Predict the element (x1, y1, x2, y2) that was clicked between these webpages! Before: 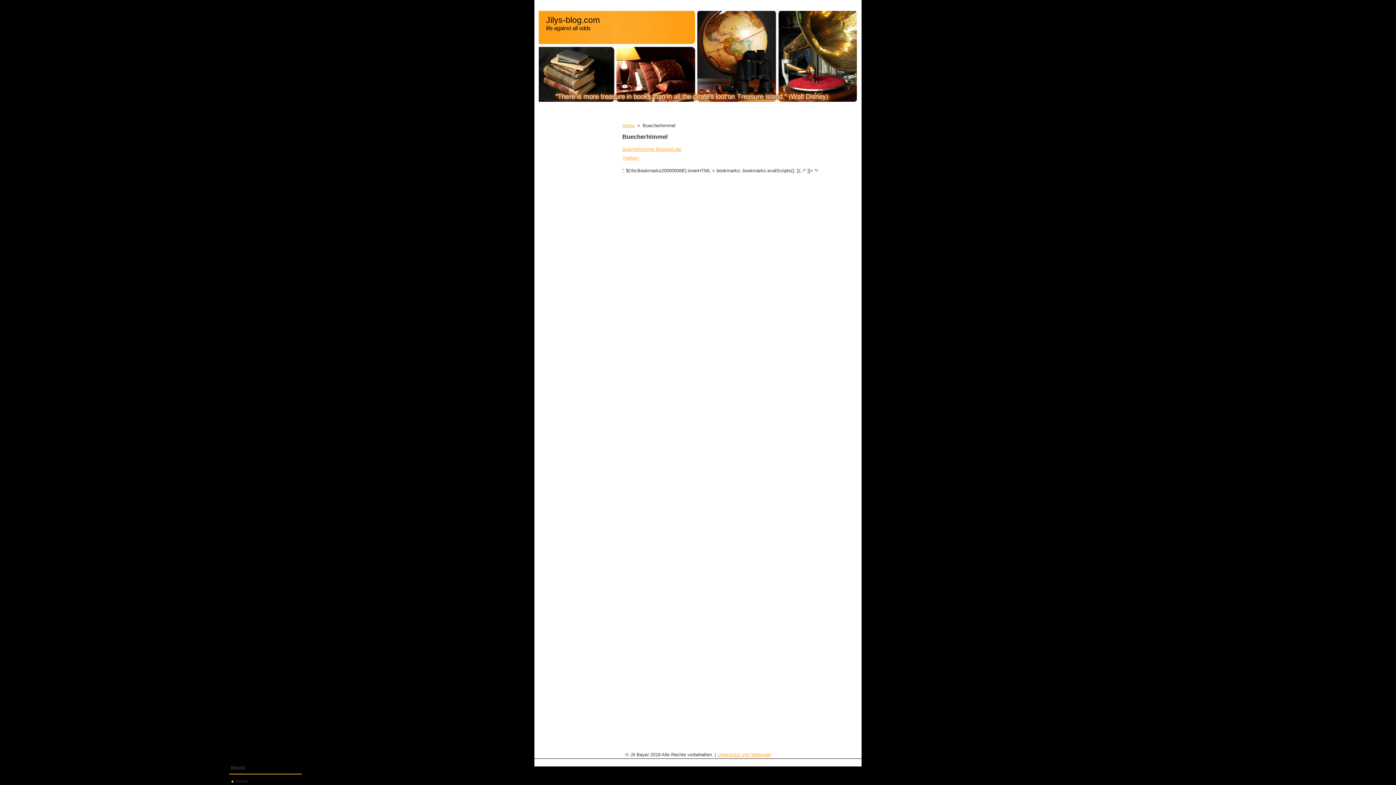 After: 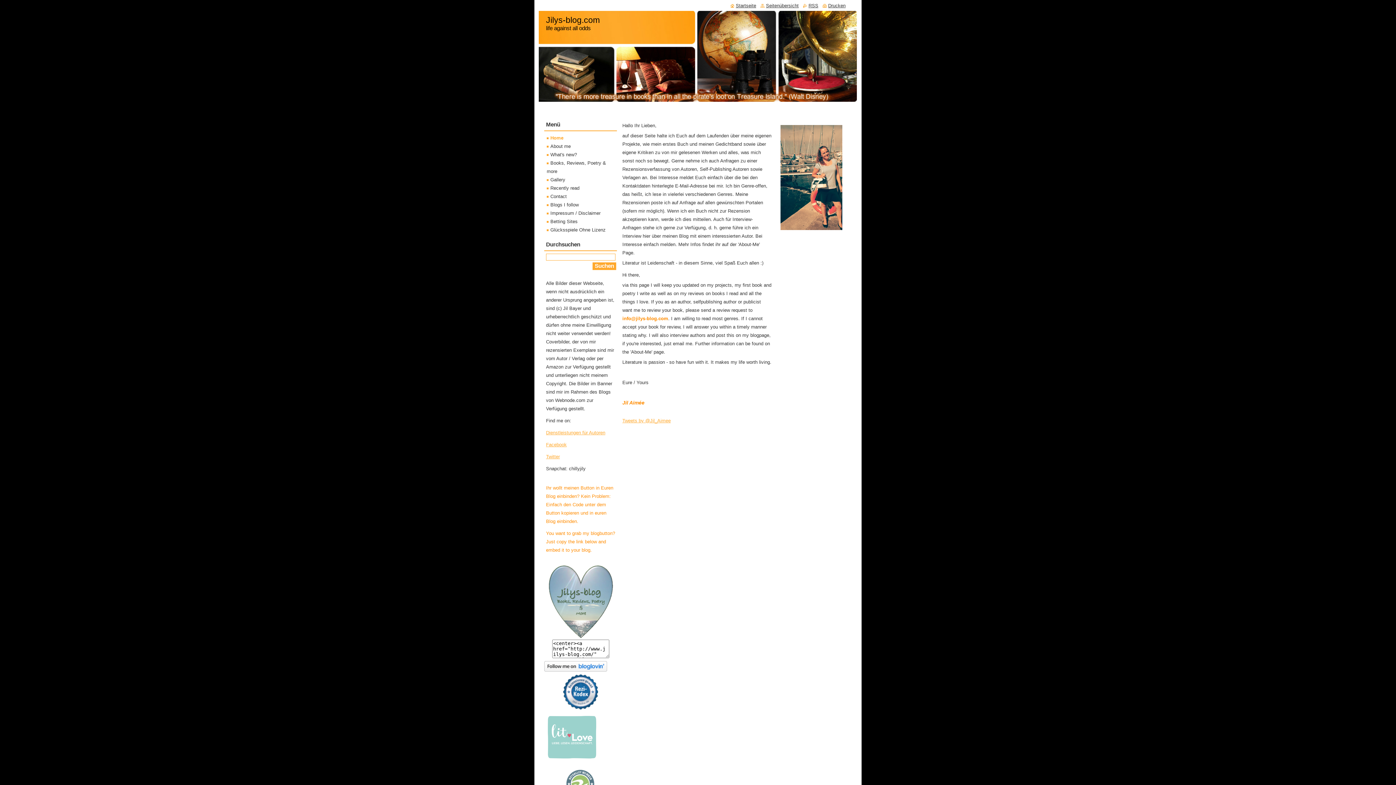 Action: label: Jilys-blog.com bbox: (546, 15, 600, 24)